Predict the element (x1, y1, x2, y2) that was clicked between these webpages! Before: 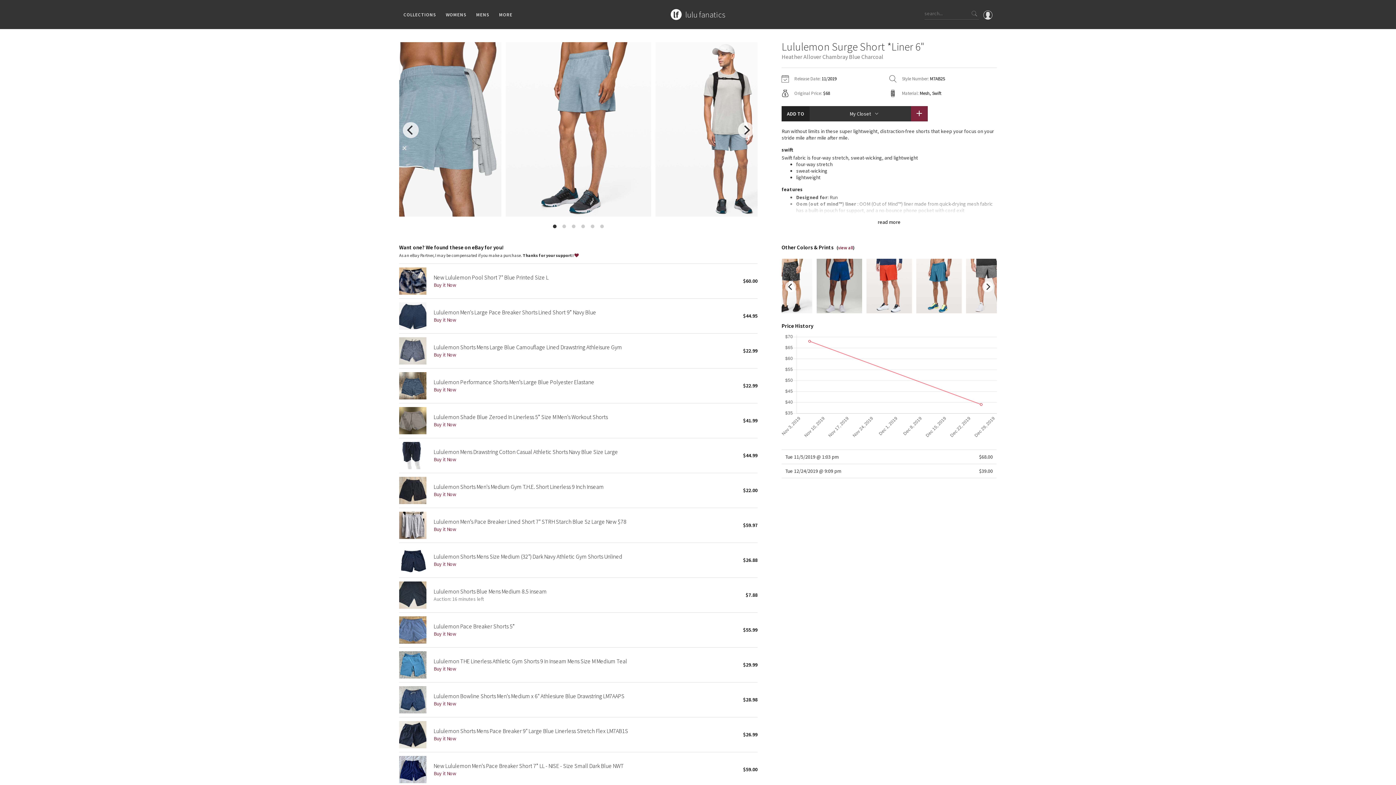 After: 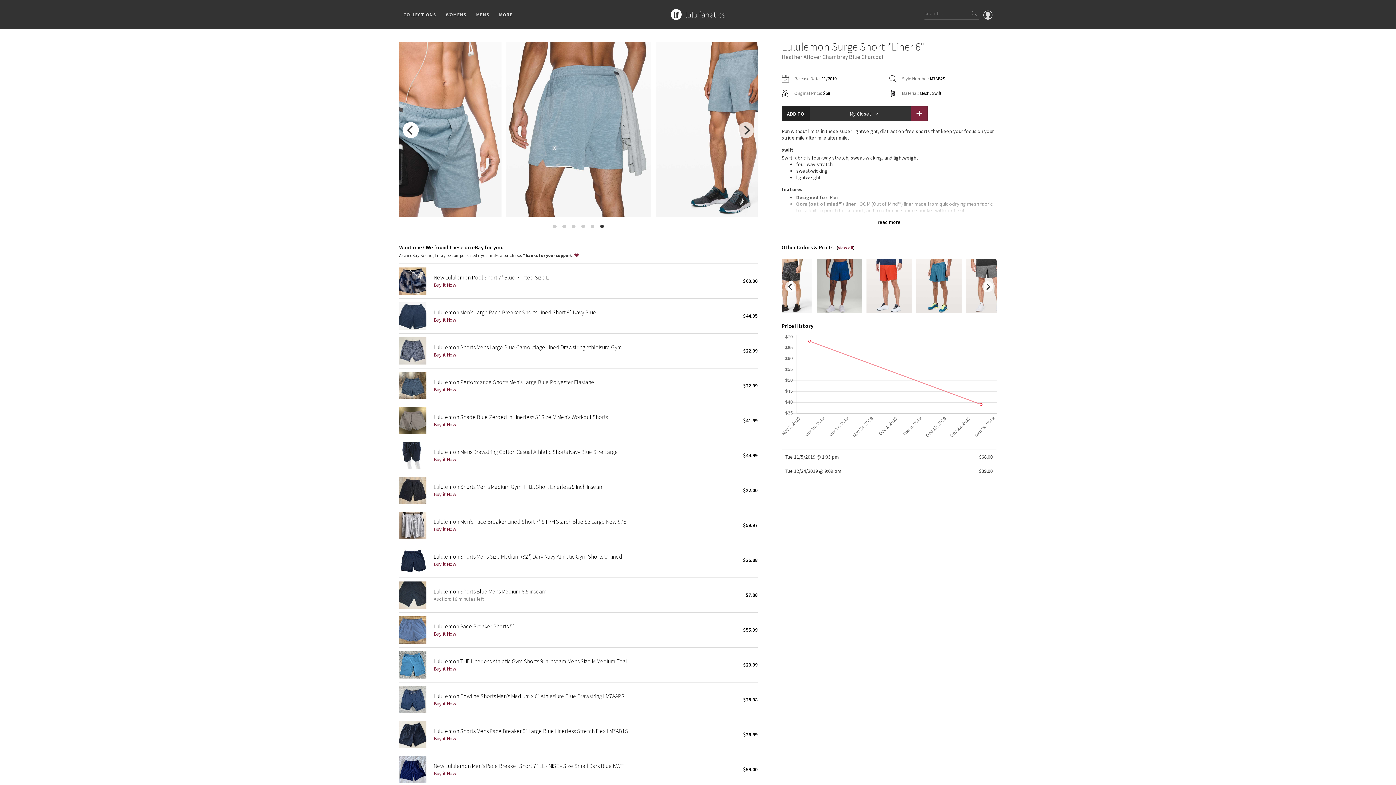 Action: bbox: (402, 122, 418, 138) label: previous